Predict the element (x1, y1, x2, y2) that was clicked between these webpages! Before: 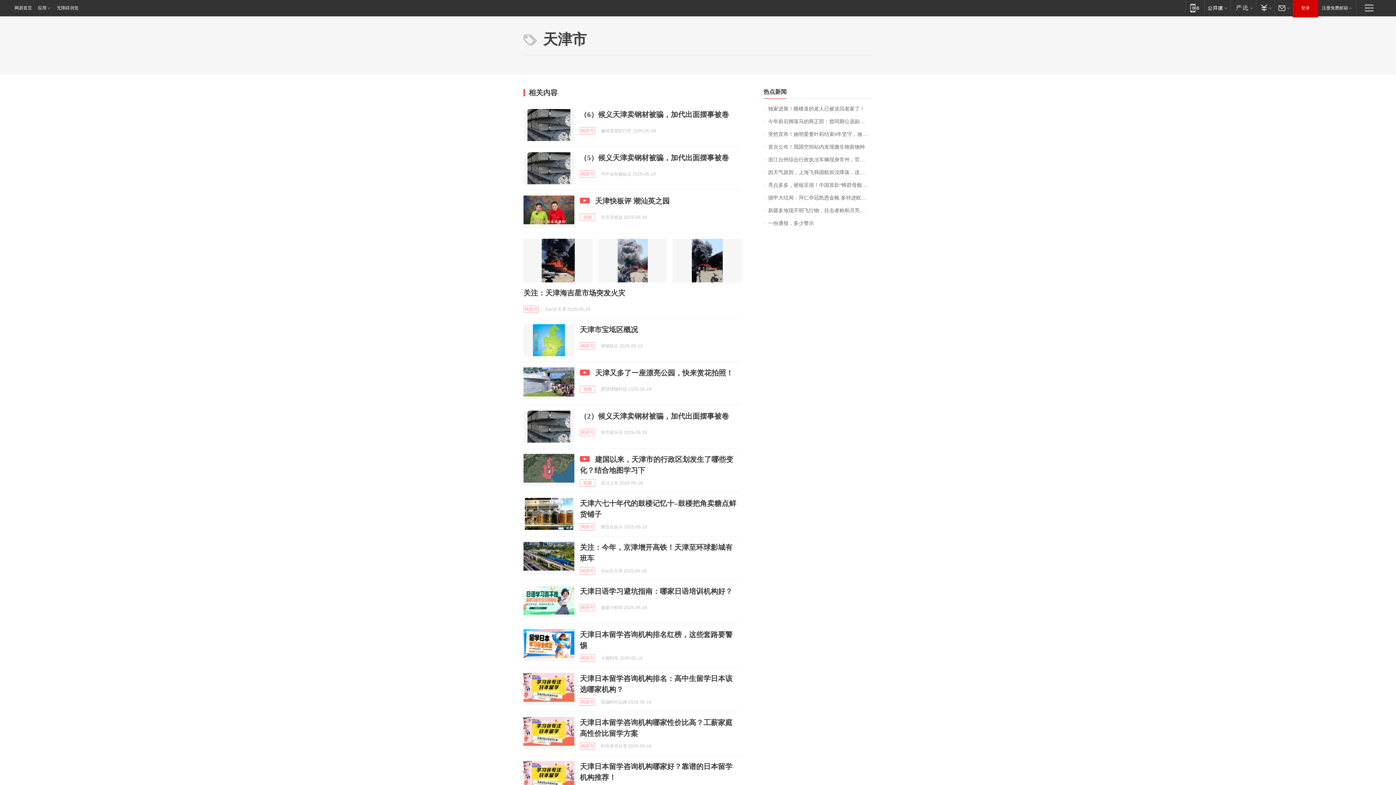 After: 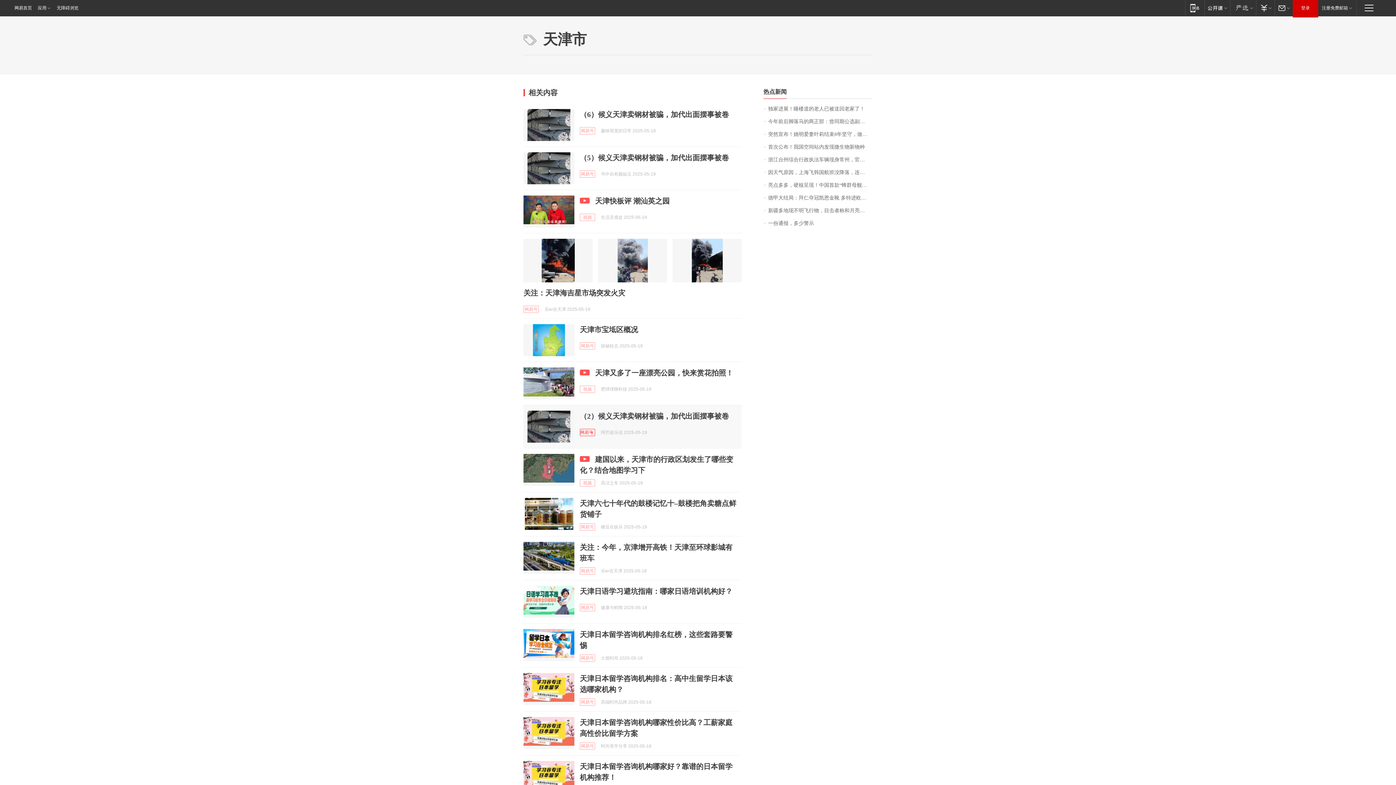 Action: label: 网易号 bbox: (580, 429, 595, 436)